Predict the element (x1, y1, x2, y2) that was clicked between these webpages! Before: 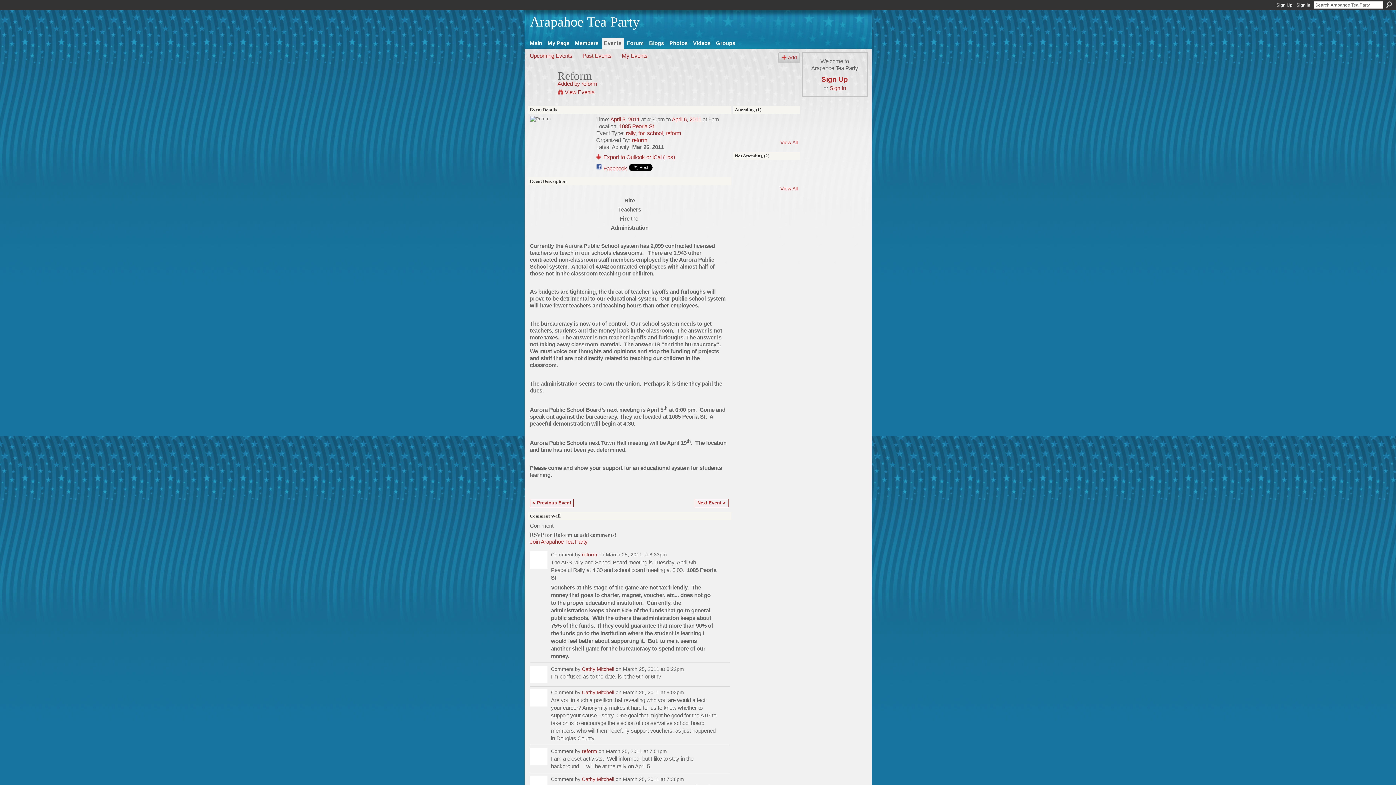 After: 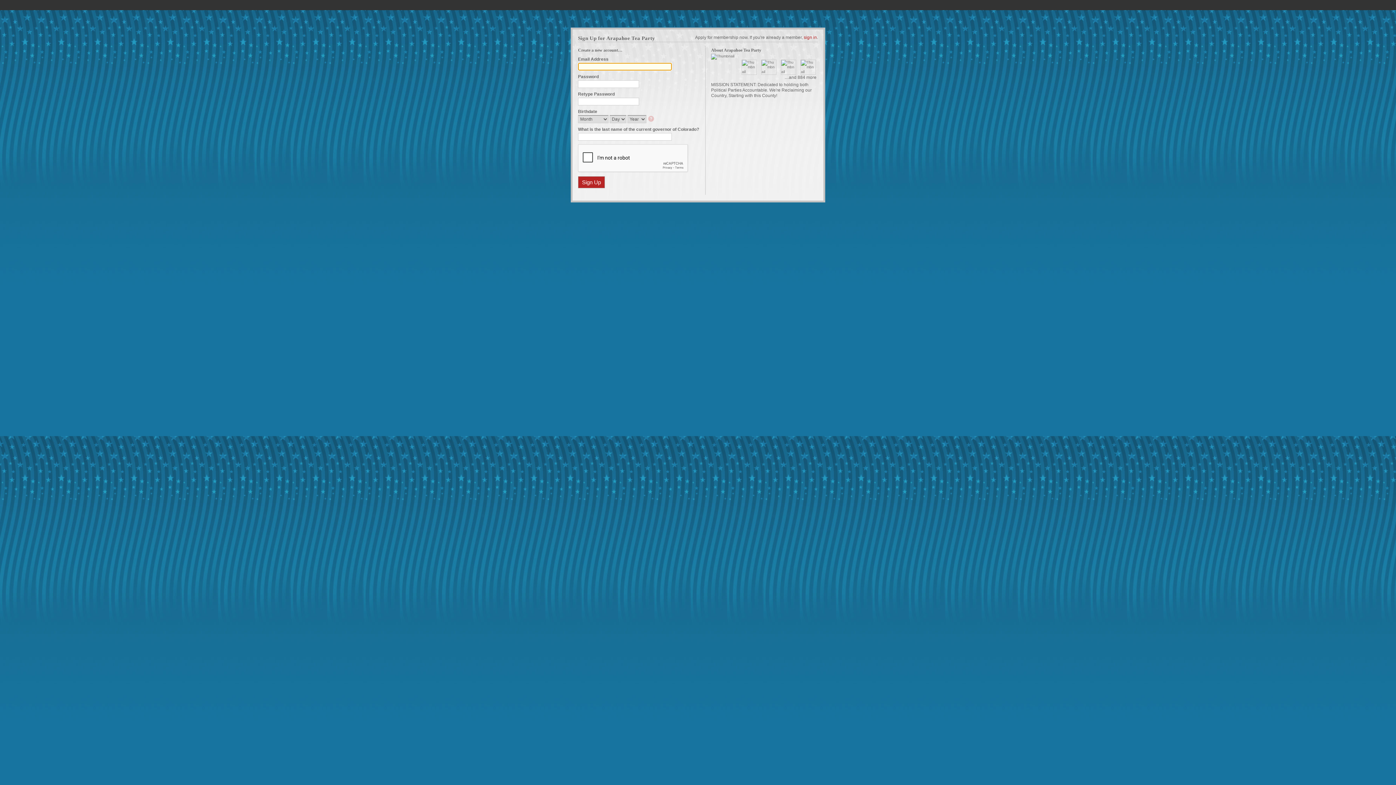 Action: bbox: (545, 37, 571, 48) label: My Page